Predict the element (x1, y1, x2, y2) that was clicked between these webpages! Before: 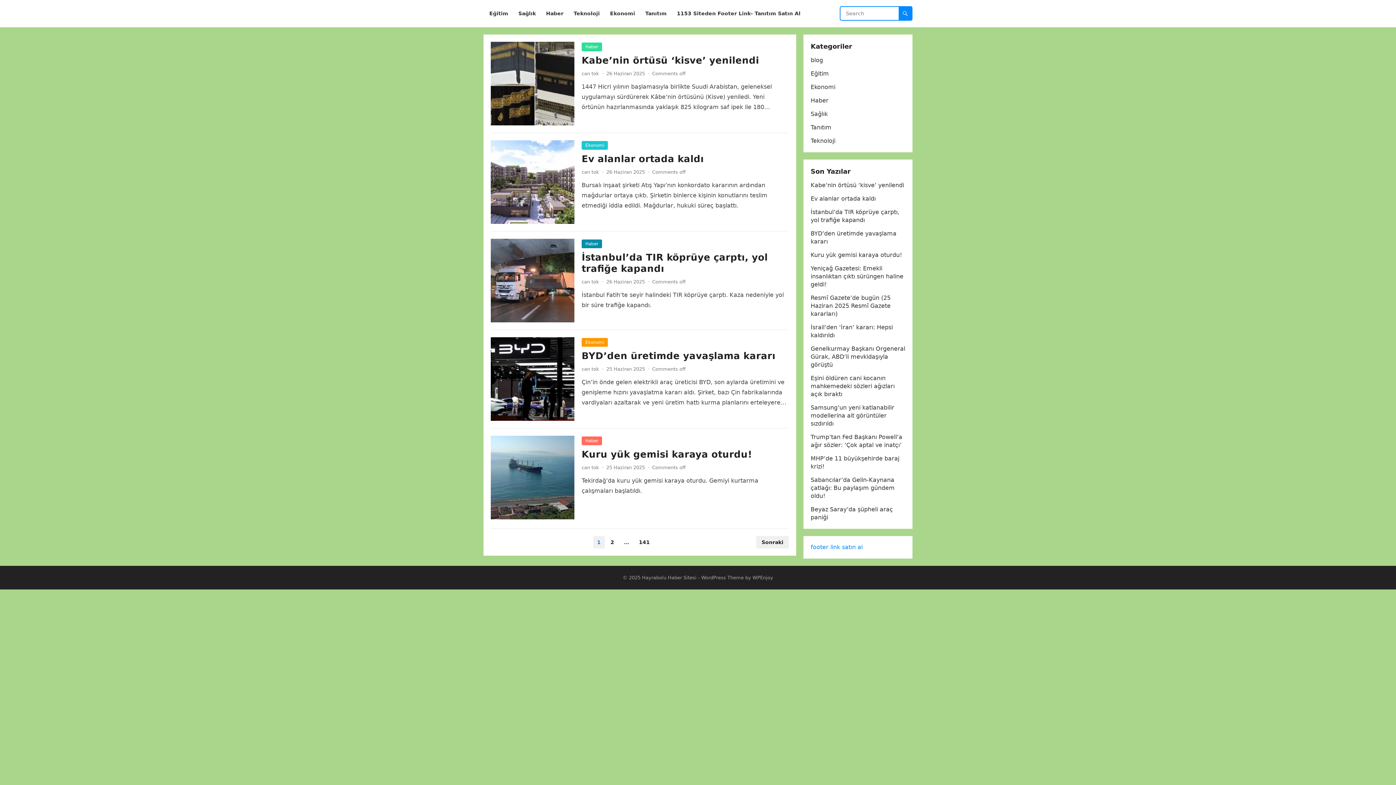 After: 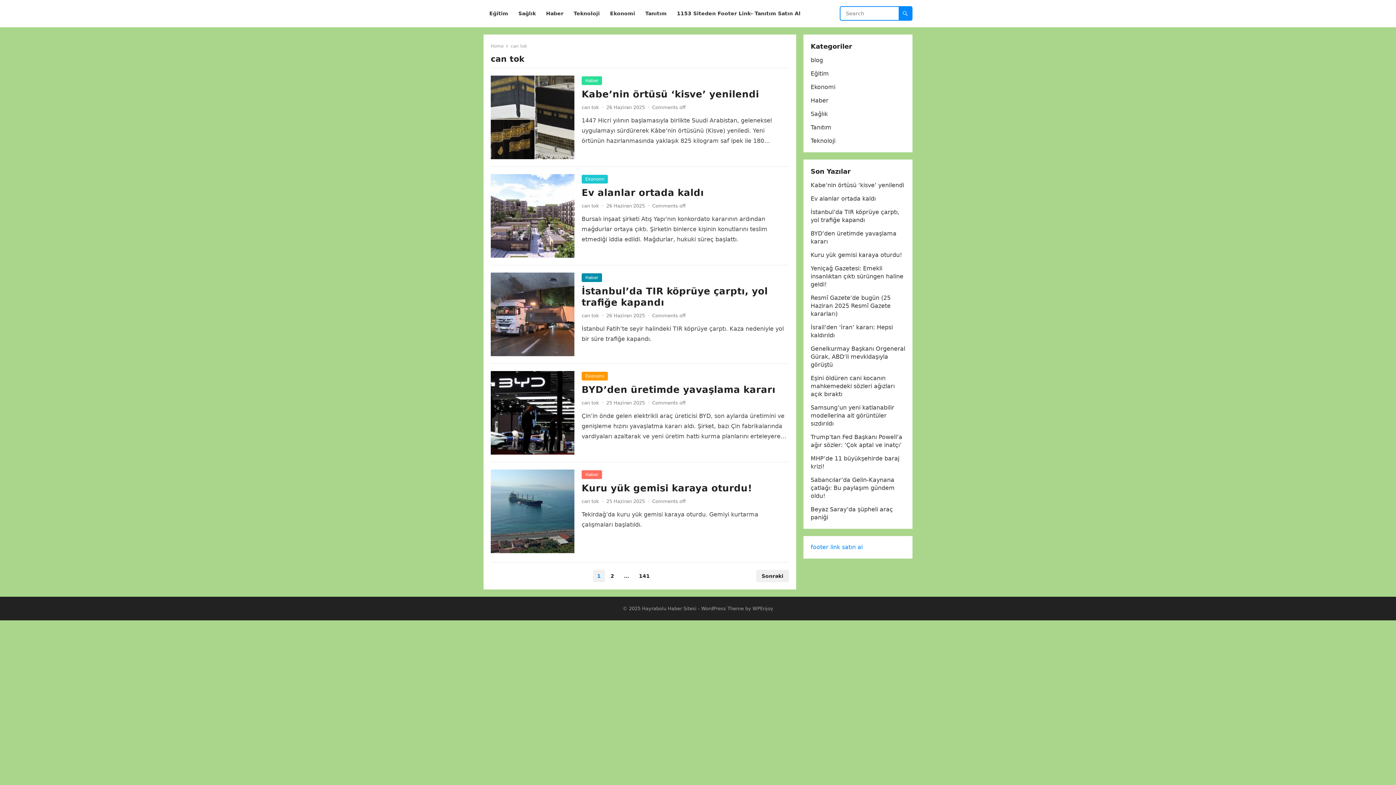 Action: bbox: (581, 465, 599, 470) label: can tok